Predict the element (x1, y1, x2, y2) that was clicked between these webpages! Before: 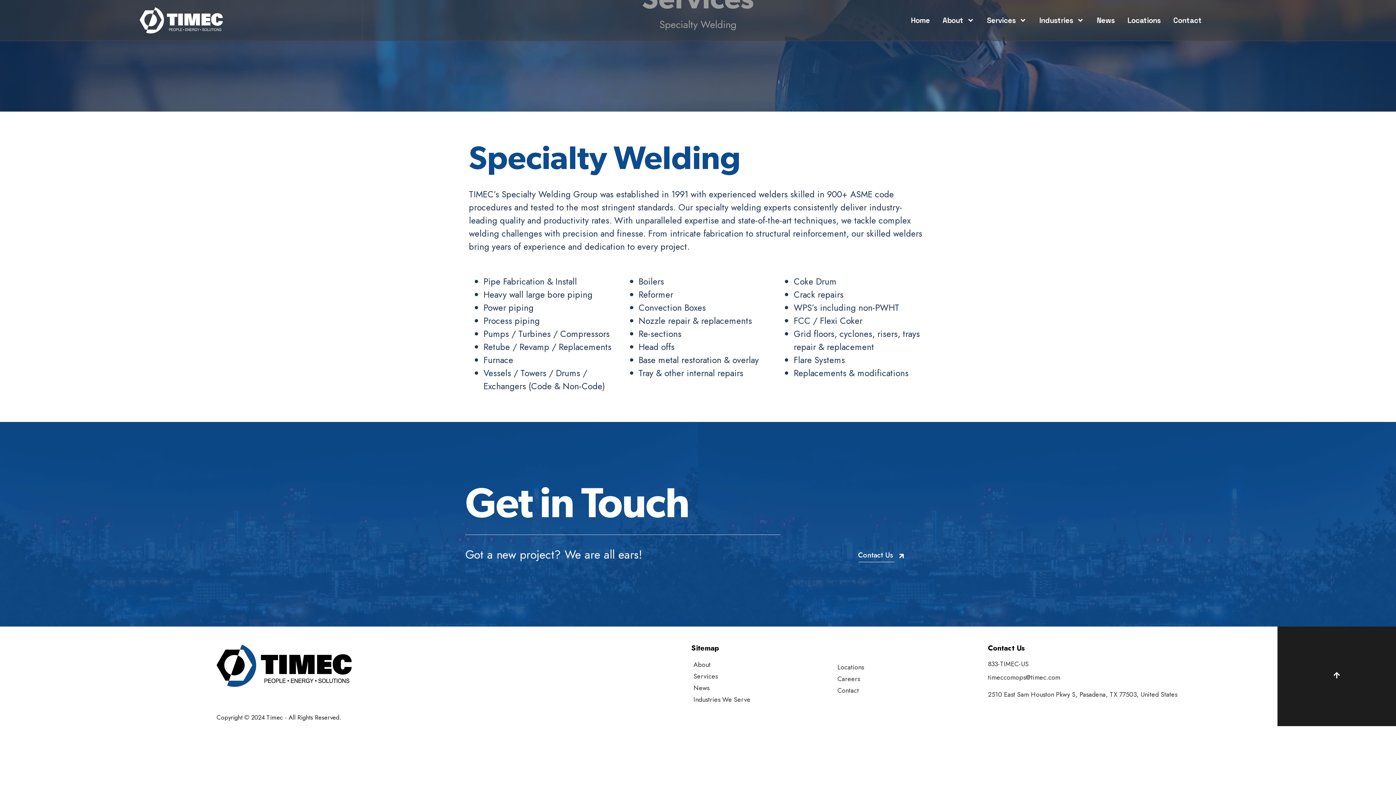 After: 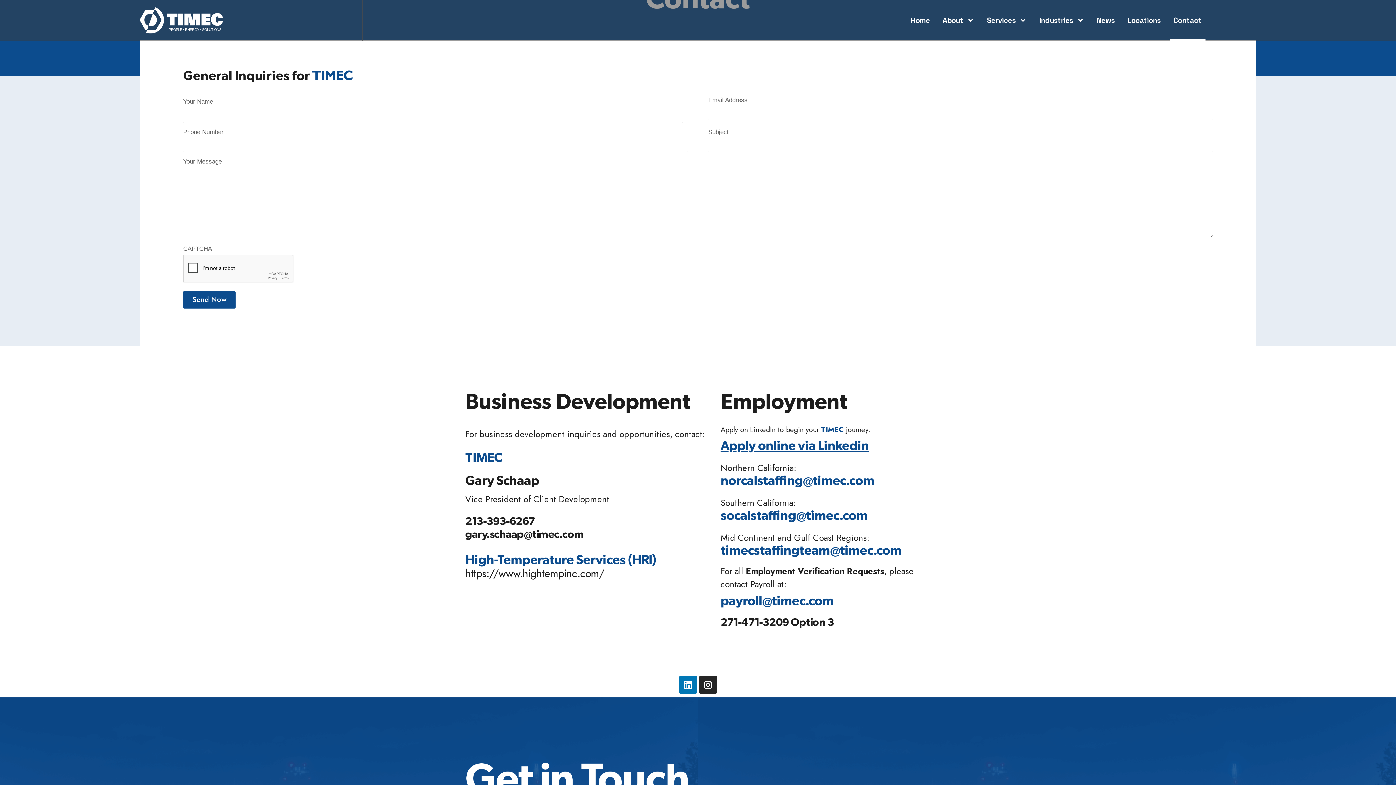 Action: label: Contact Us
Contact Us bbox: (858, 551, 930, 562)